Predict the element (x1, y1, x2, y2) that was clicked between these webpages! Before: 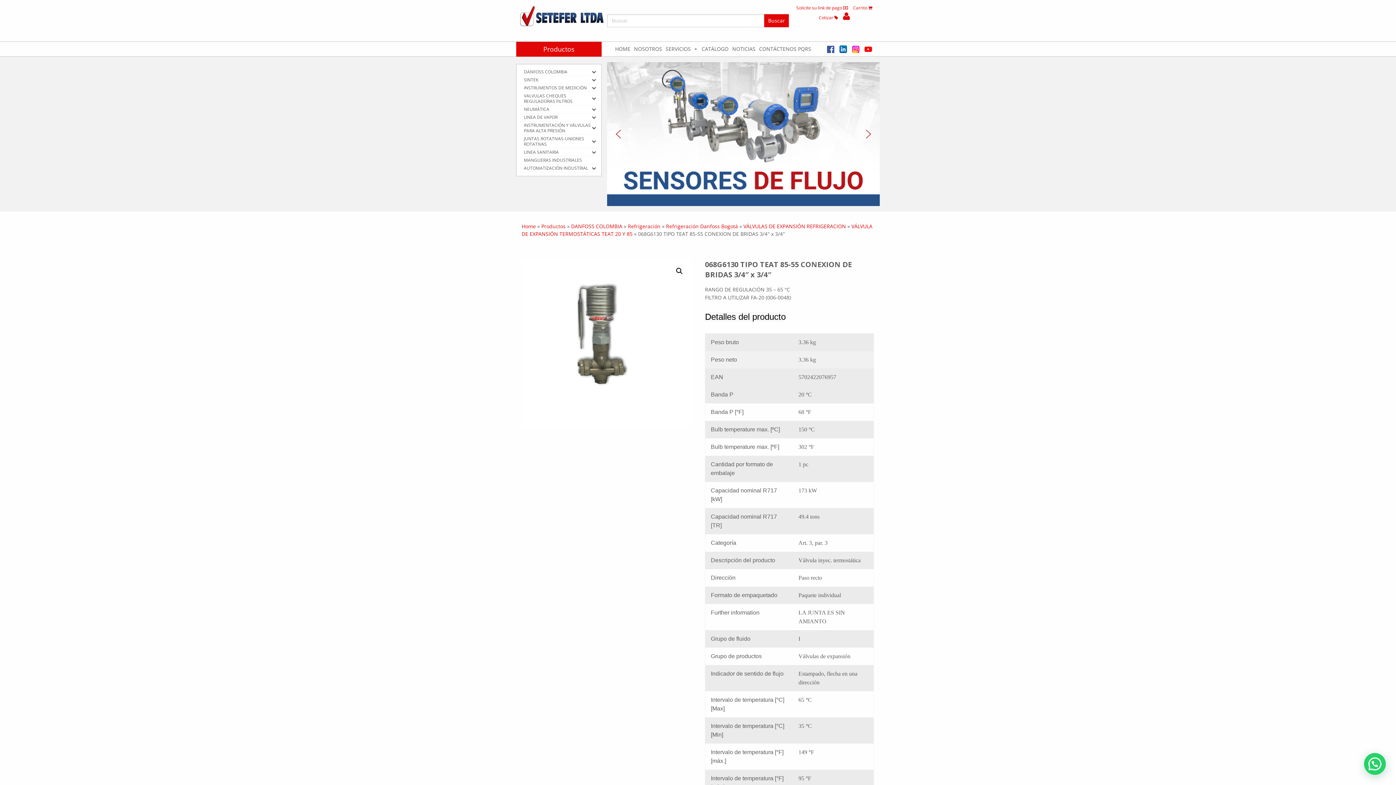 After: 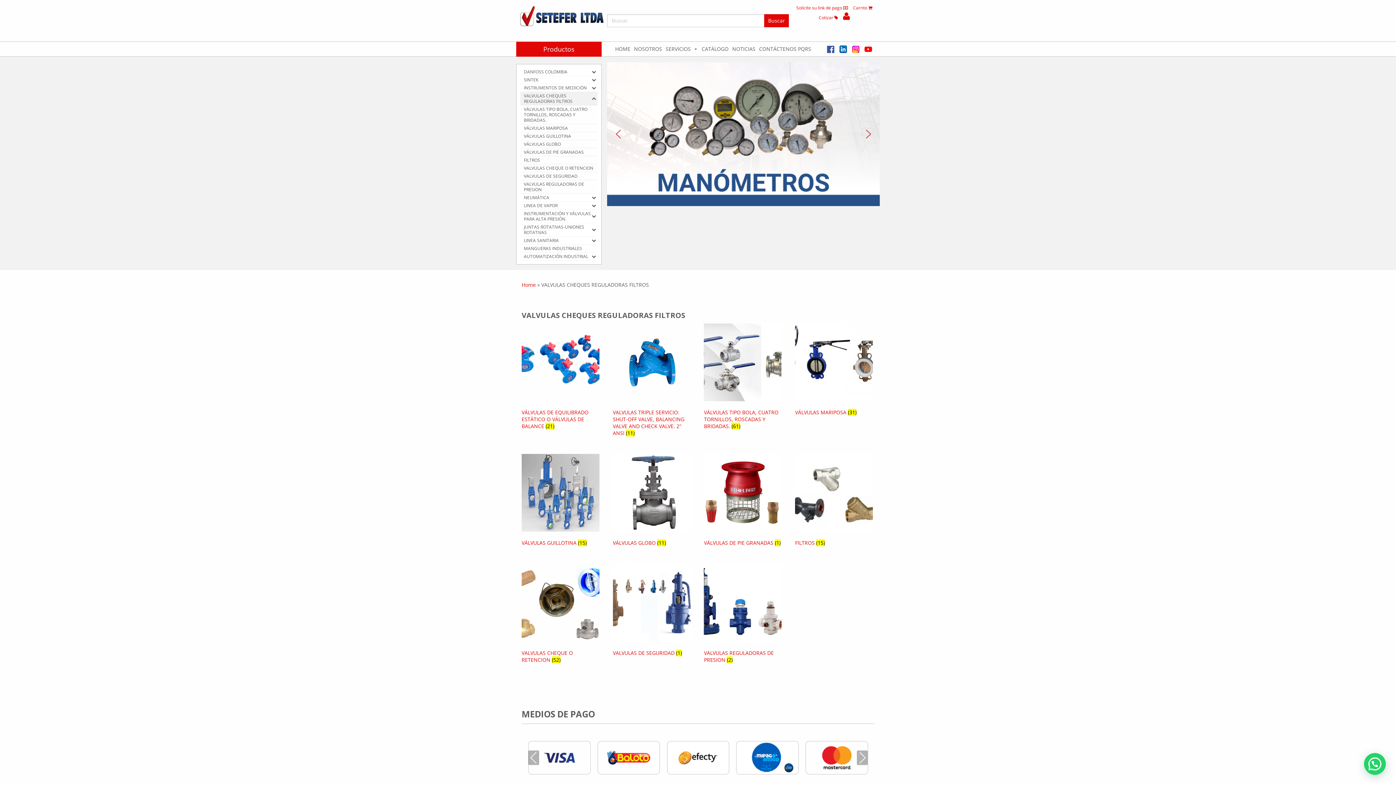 Action: label: VALVULAS CHEQUES REGULADORAS FILTROS bbox: (520, 91, 597, 105)